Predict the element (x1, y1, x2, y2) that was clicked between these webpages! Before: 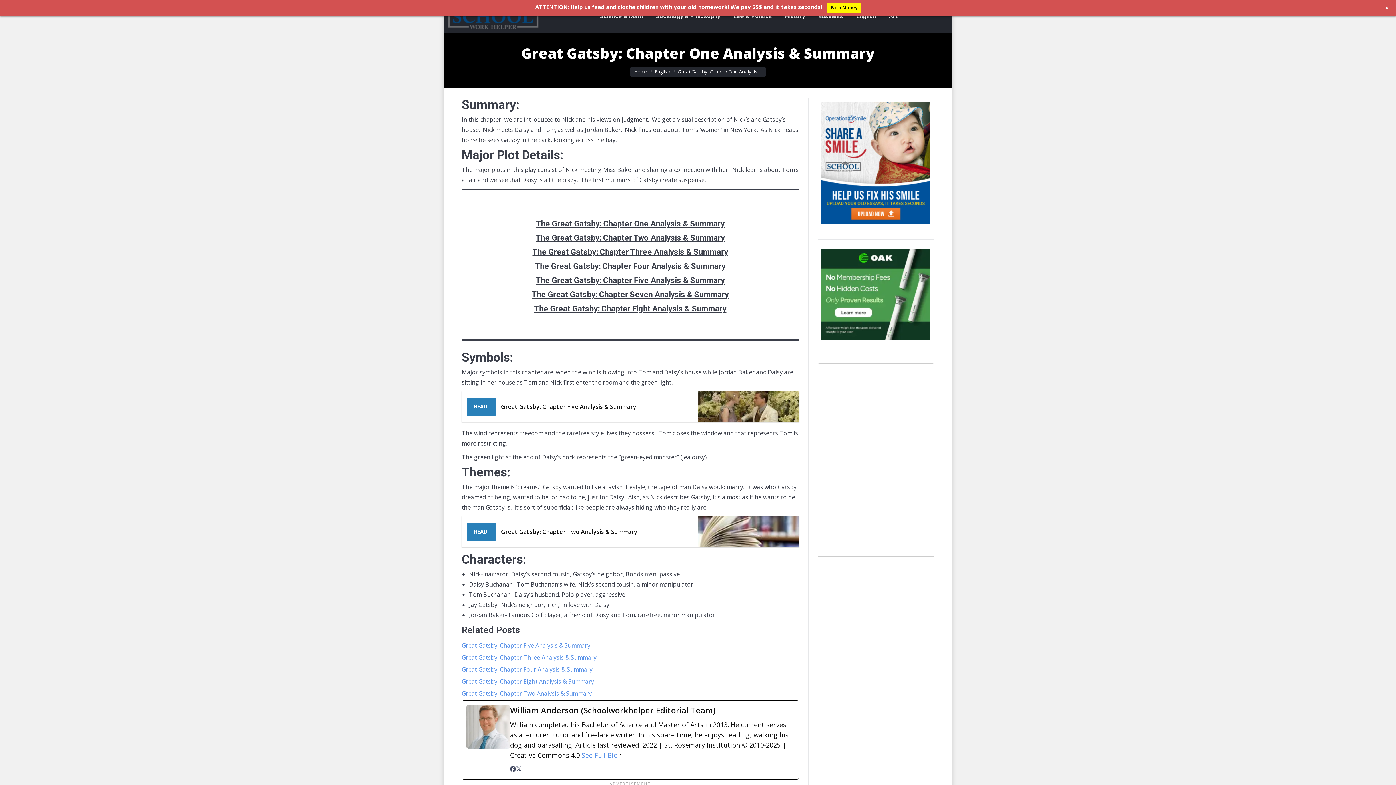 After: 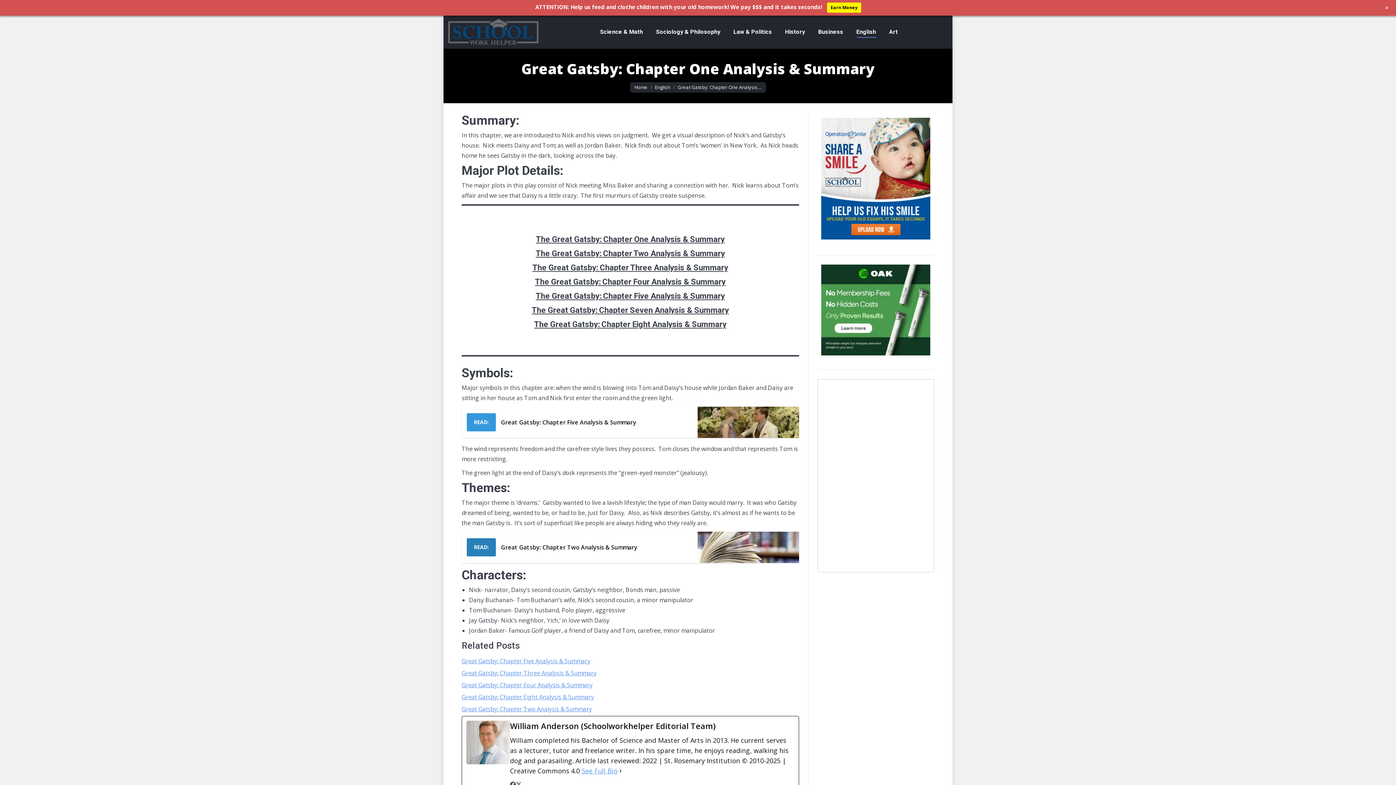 Action: bbox: (461, 391, 799, 422) label: READ:
Great Gatsby: Chapter Five Analysis & Summary